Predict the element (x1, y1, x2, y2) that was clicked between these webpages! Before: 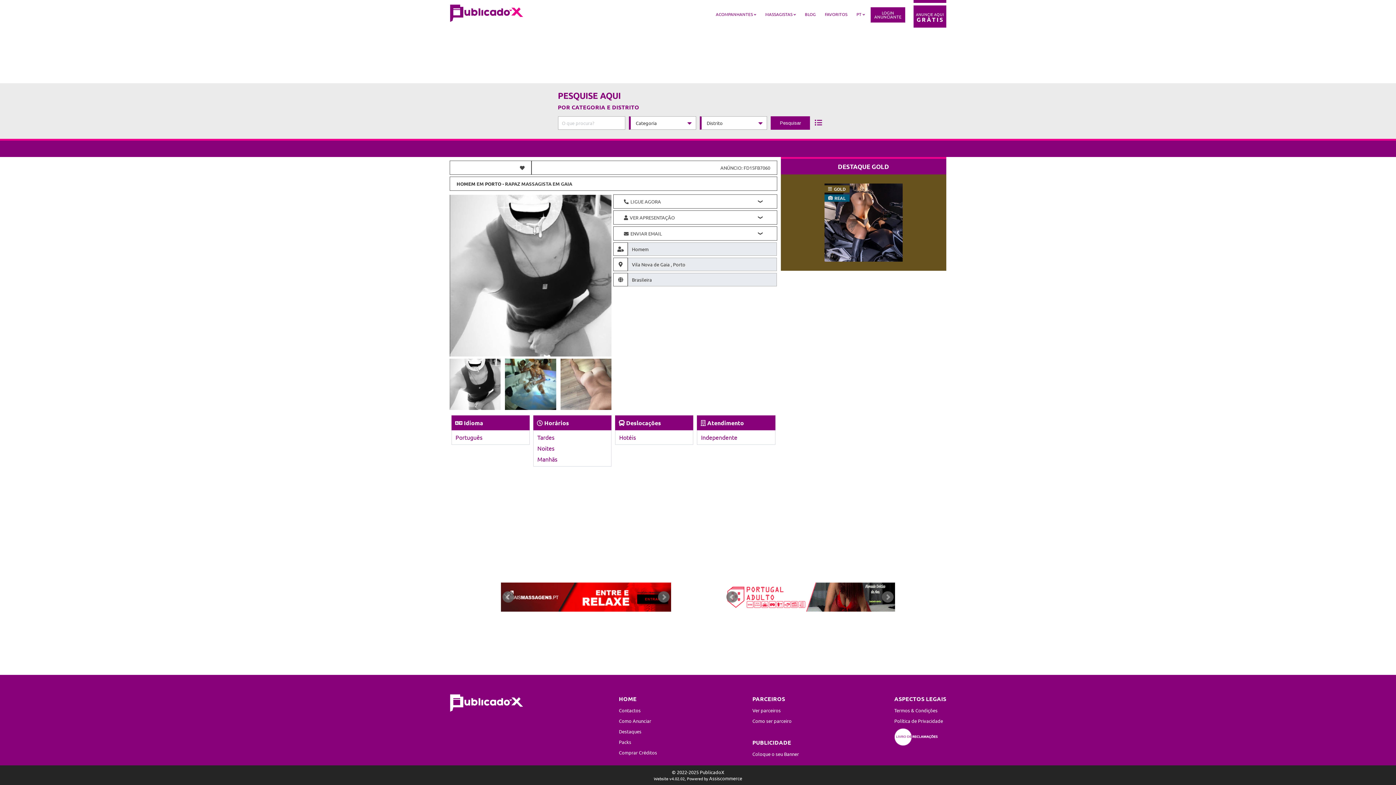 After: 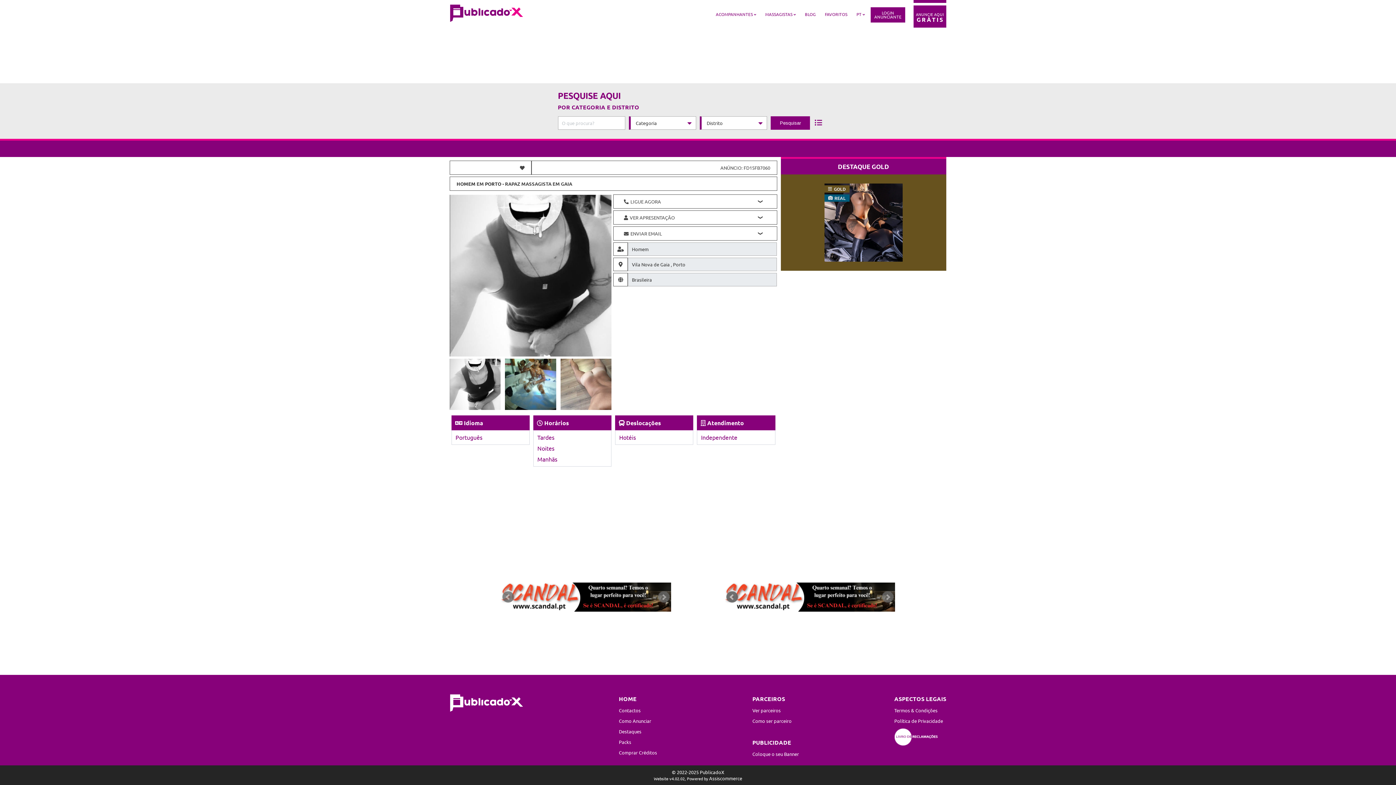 Action: bbox: (726, 591, 738, 603) label: Prev